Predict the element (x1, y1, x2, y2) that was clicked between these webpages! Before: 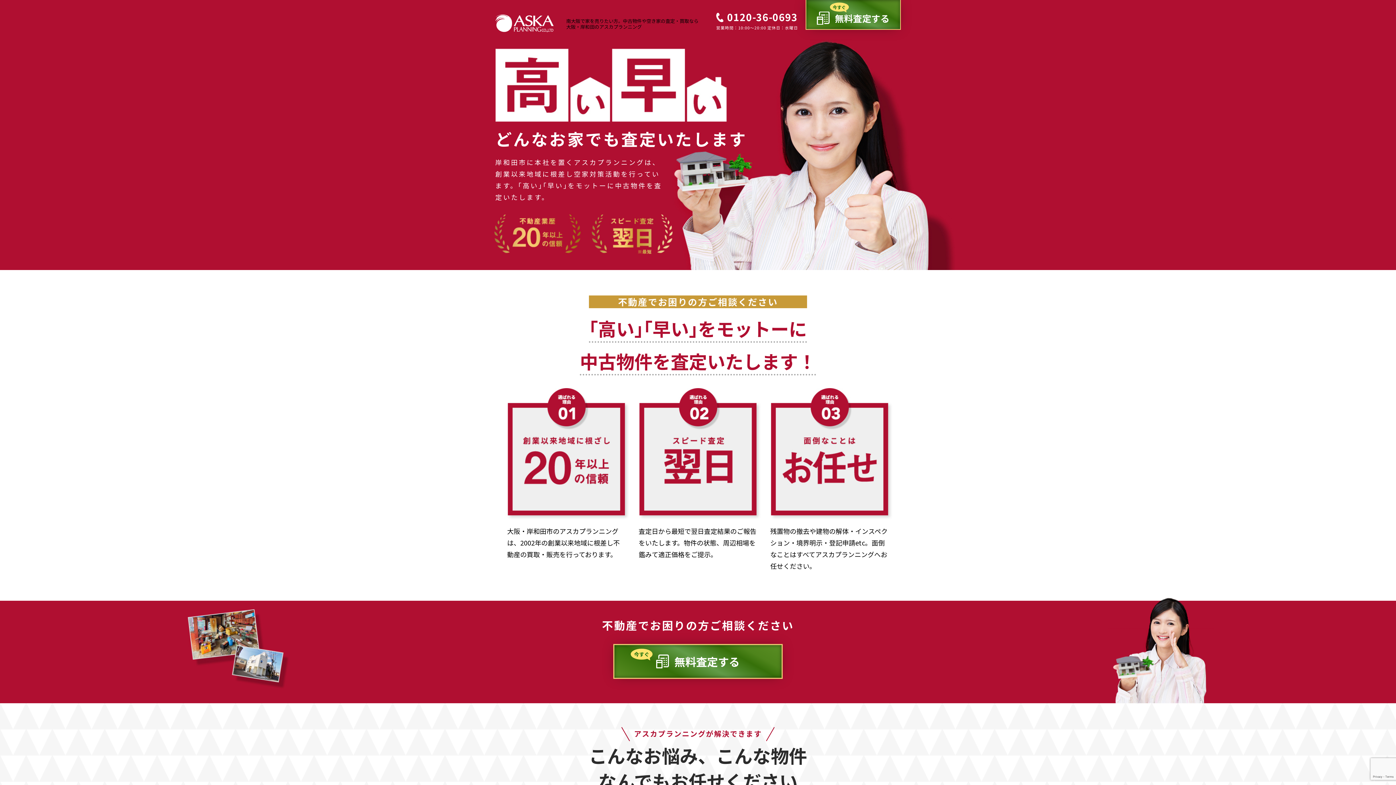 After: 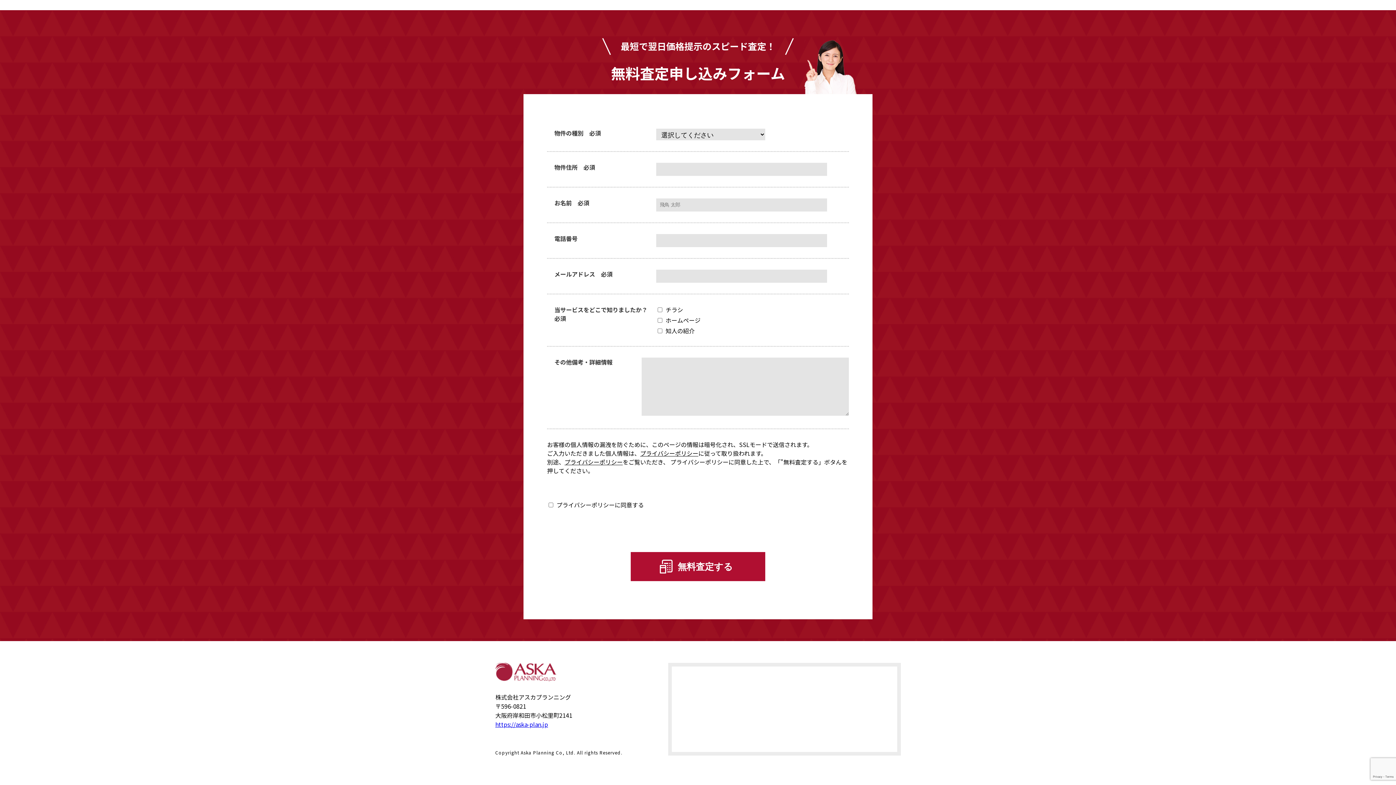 Action: label: 今すぐ
無料査定する bbox: (805, 0, 900, 29)